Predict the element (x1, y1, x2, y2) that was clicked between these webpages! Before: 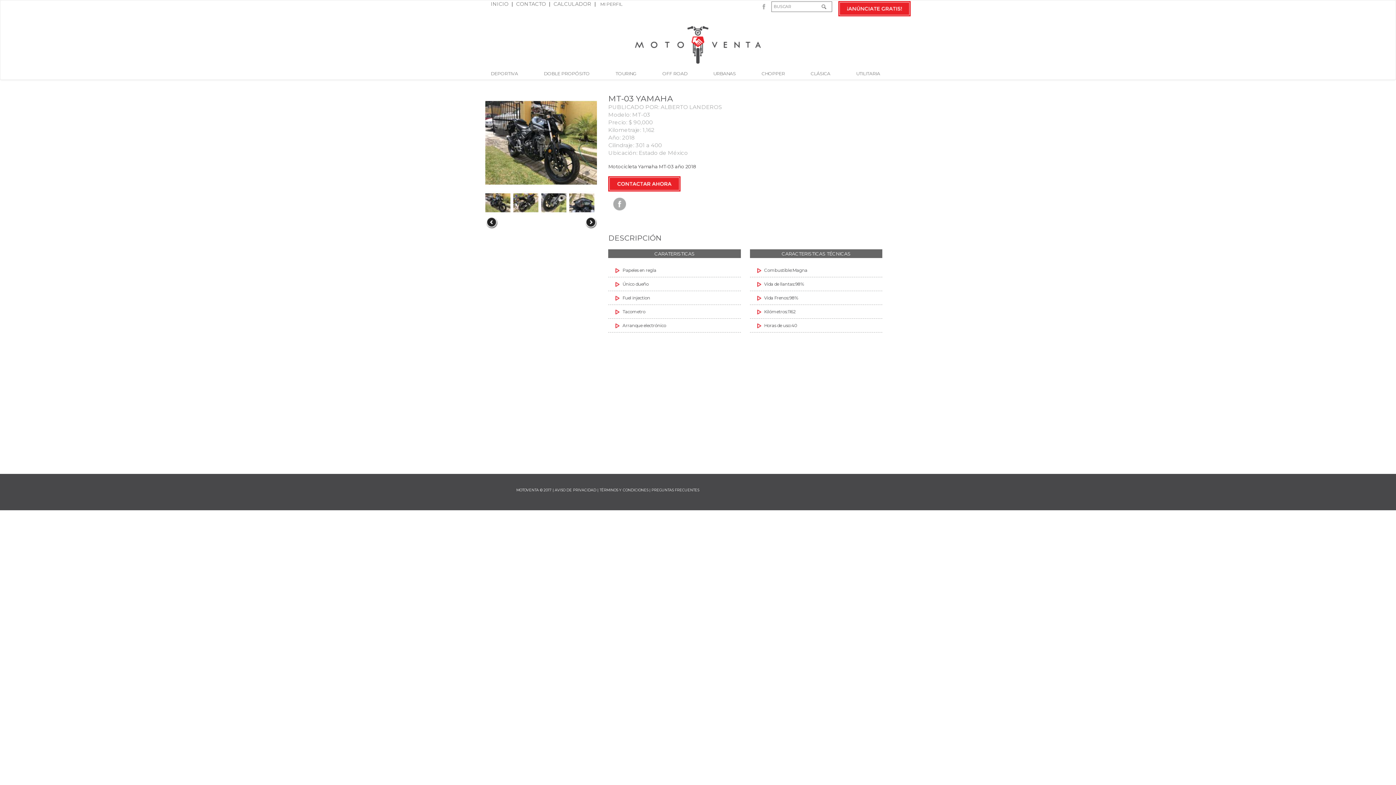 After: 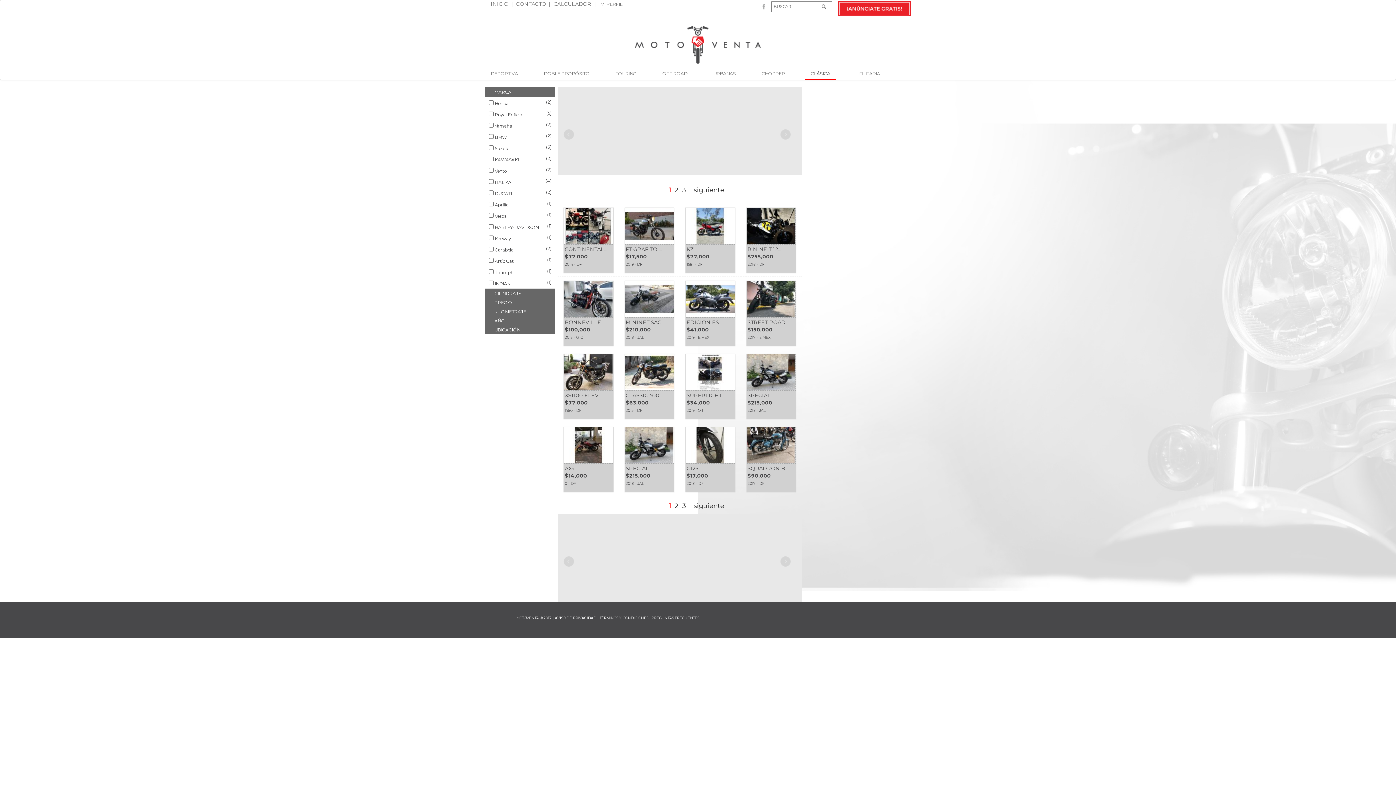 Action: bbox: (805, 68, 836, 79) label: CLÁSICA